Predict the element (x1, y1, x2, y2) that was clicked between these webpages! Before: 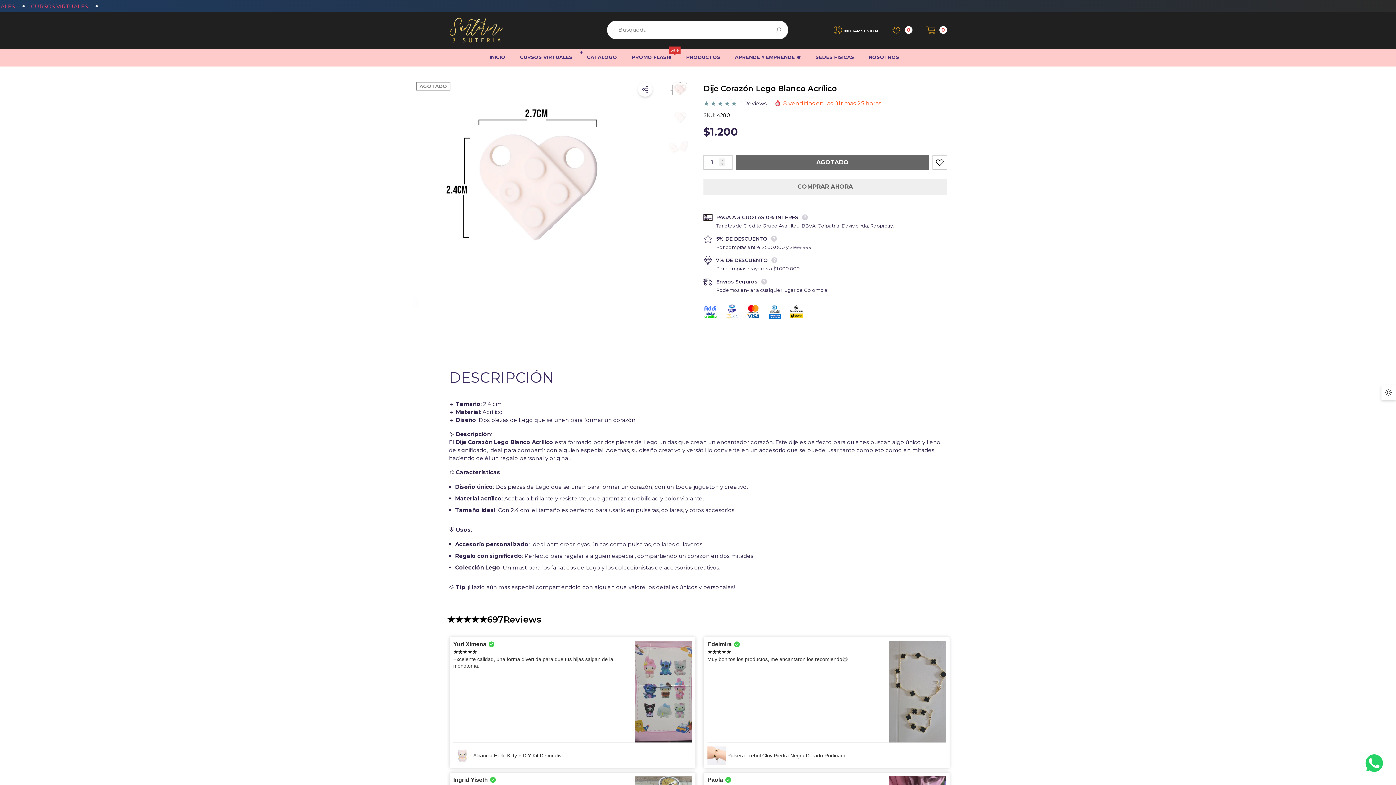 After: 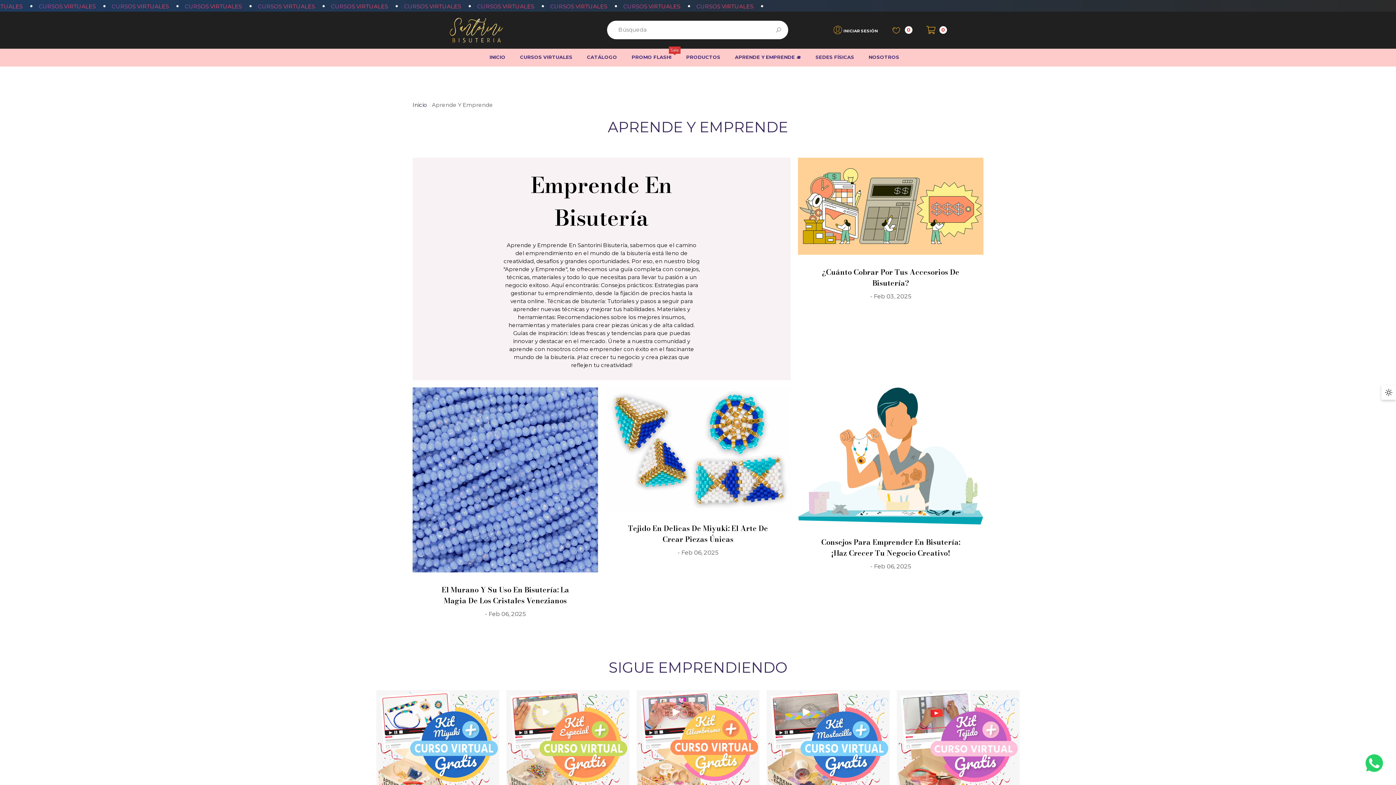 Action: label: APRENDE Y EMPRENDE 🎓 bbox: (727, 48, 808, 65)